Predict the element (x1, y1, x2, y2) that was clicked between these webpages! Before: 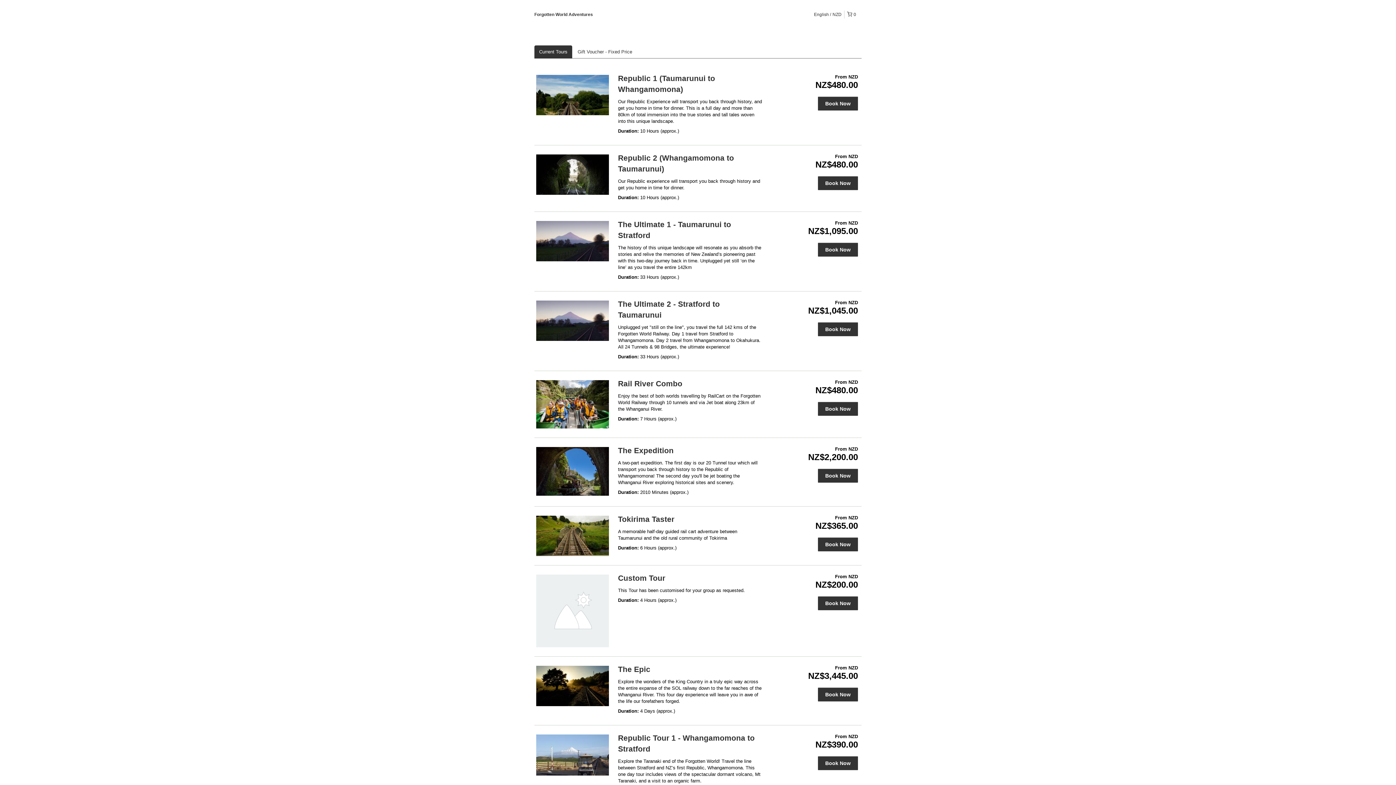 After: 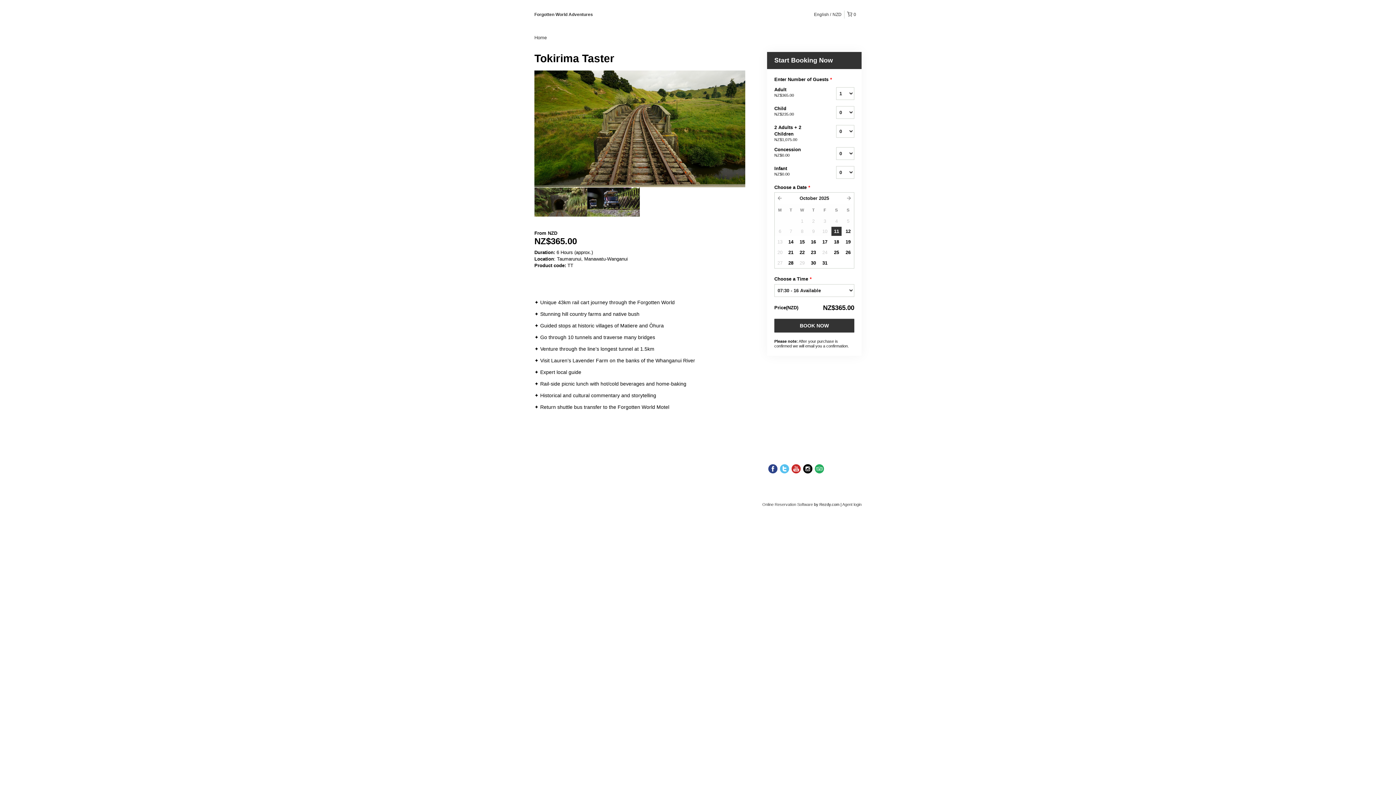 Action: bbox: (534, 514, 610, 558)